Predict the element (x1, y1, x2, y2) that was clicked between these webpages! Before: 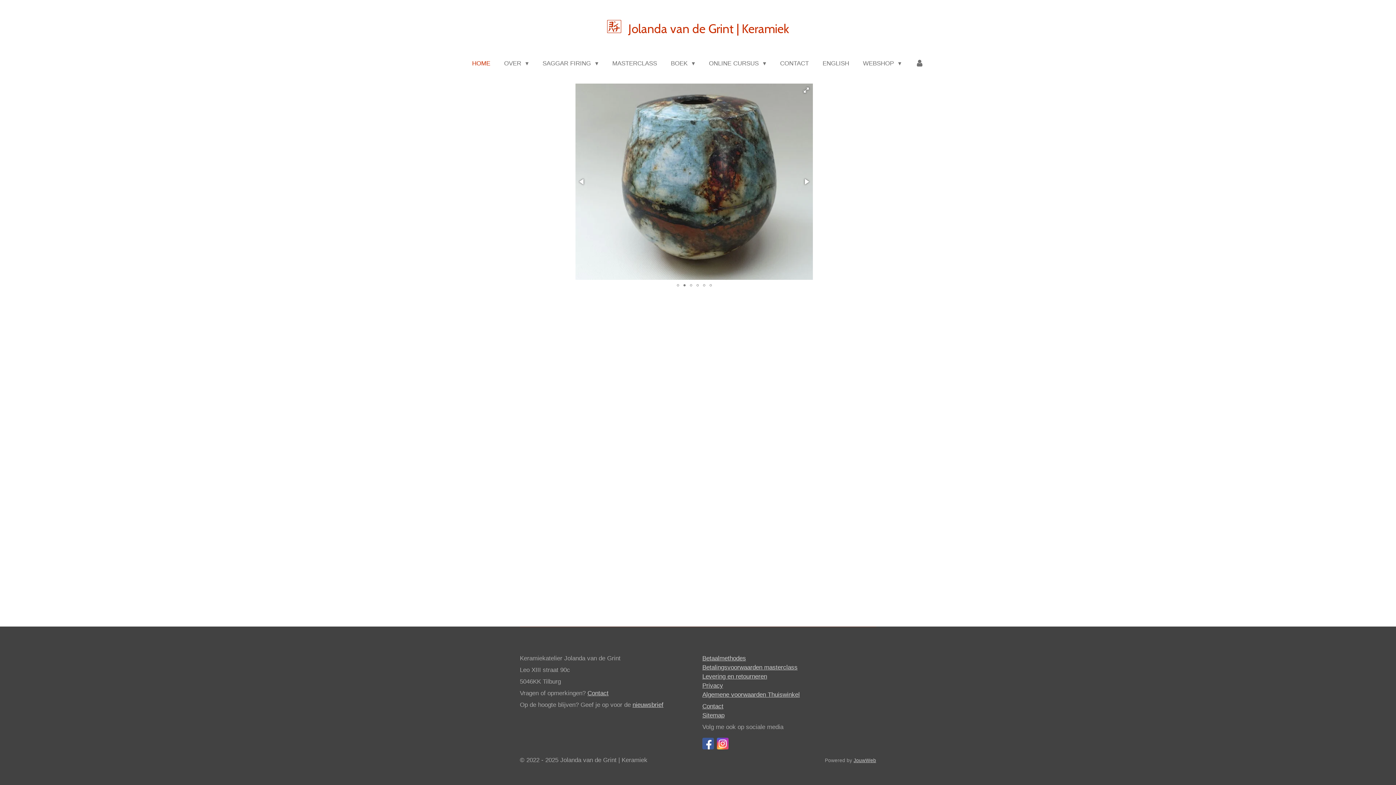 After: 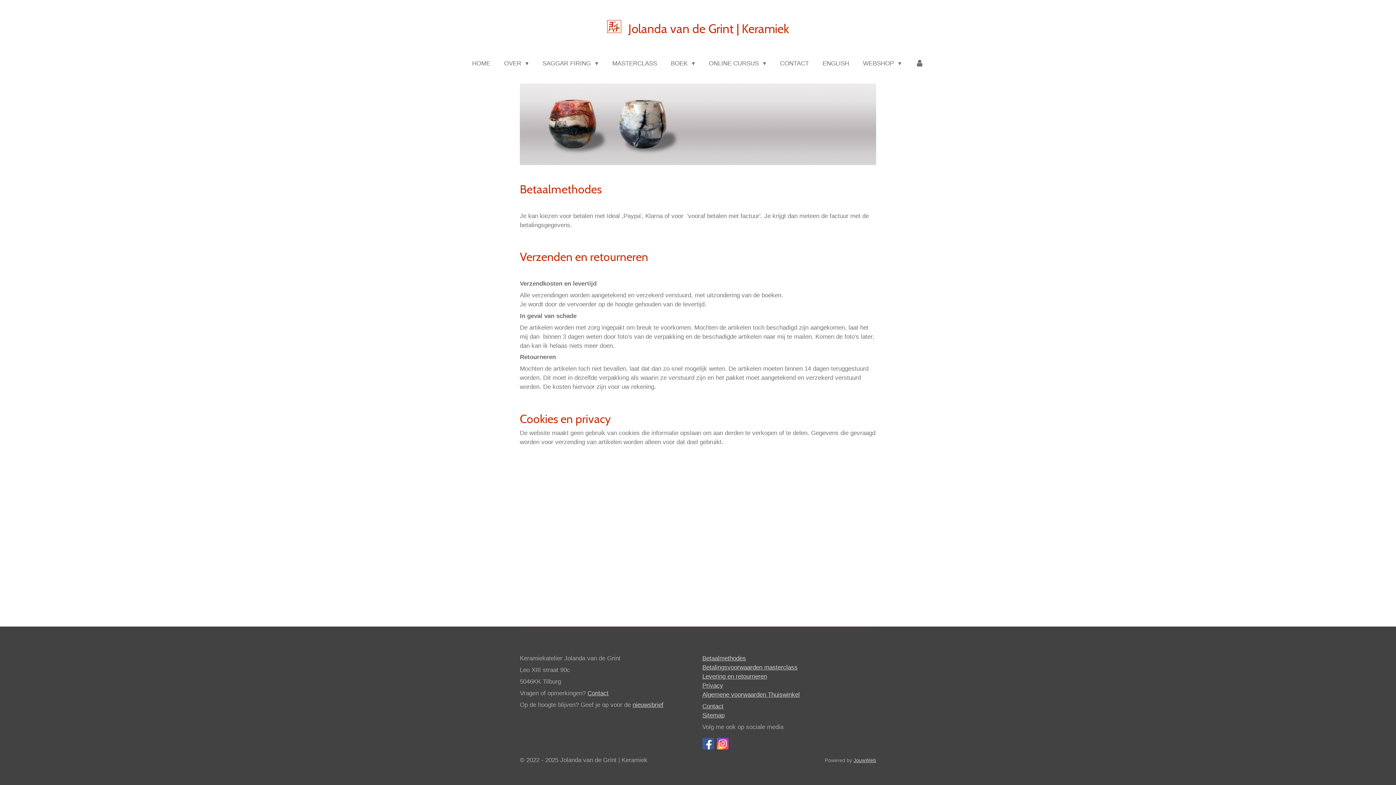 Action: label: Levering en retourneren bbox: (702, 673, 767, 680)